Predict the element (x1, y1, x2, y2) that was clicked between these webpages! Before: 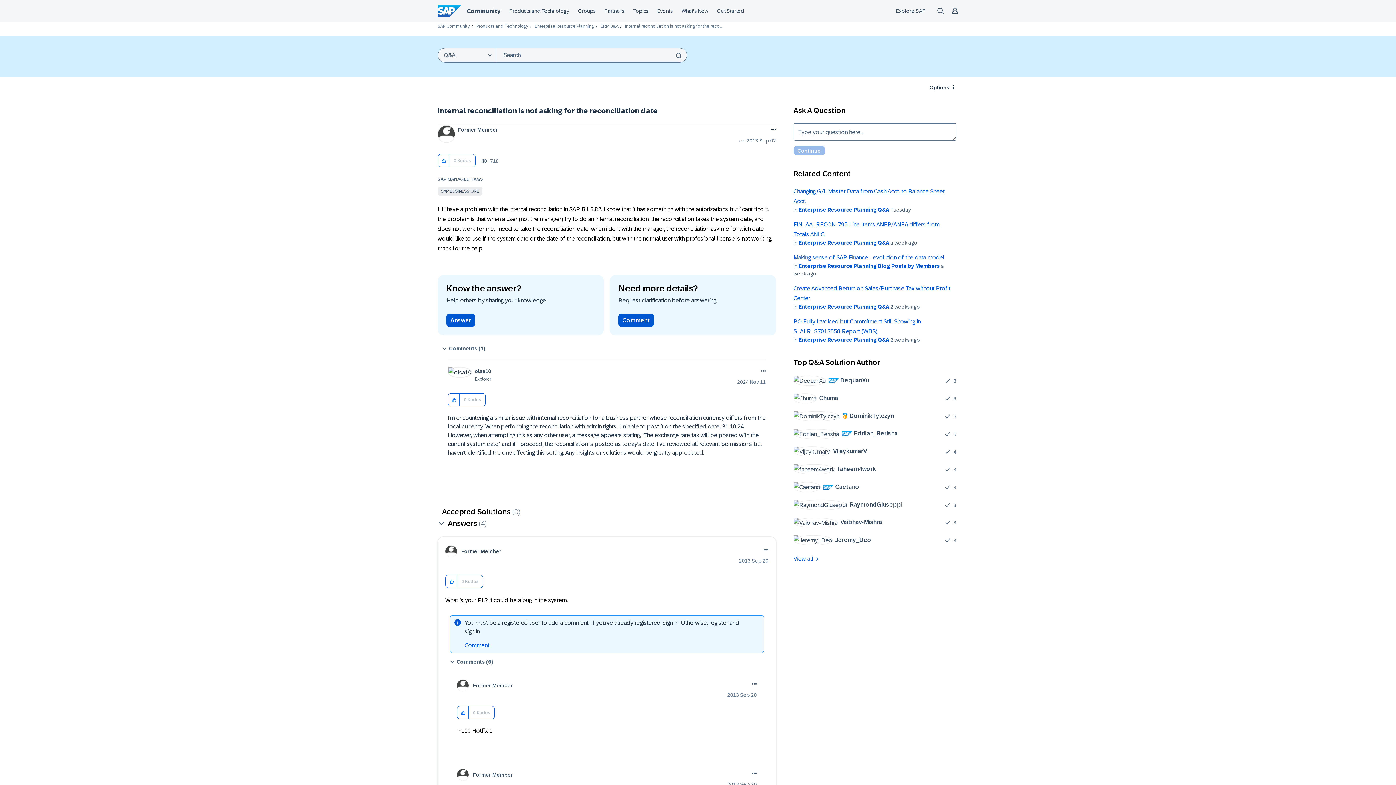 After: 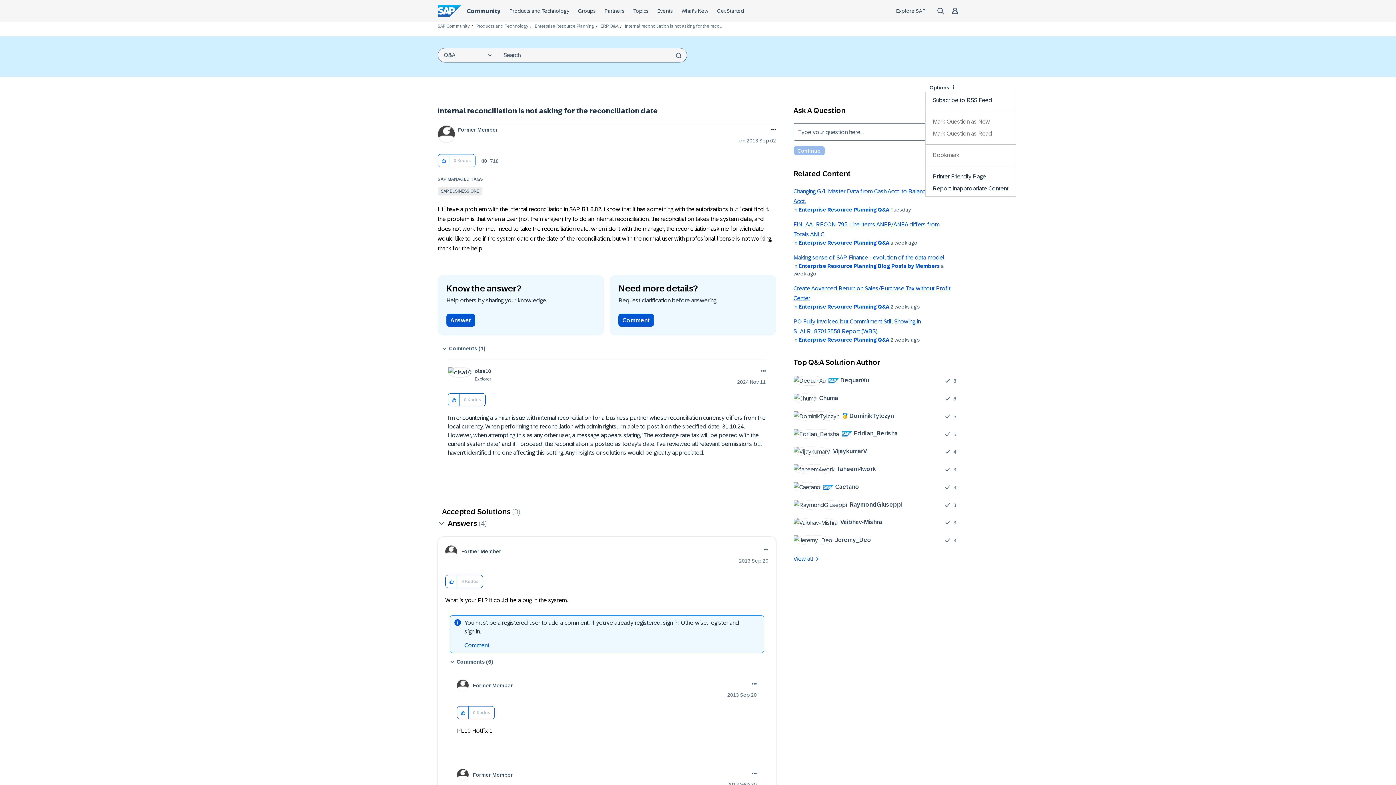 Action: bbox: (925, 82, 958, 92) label: Options